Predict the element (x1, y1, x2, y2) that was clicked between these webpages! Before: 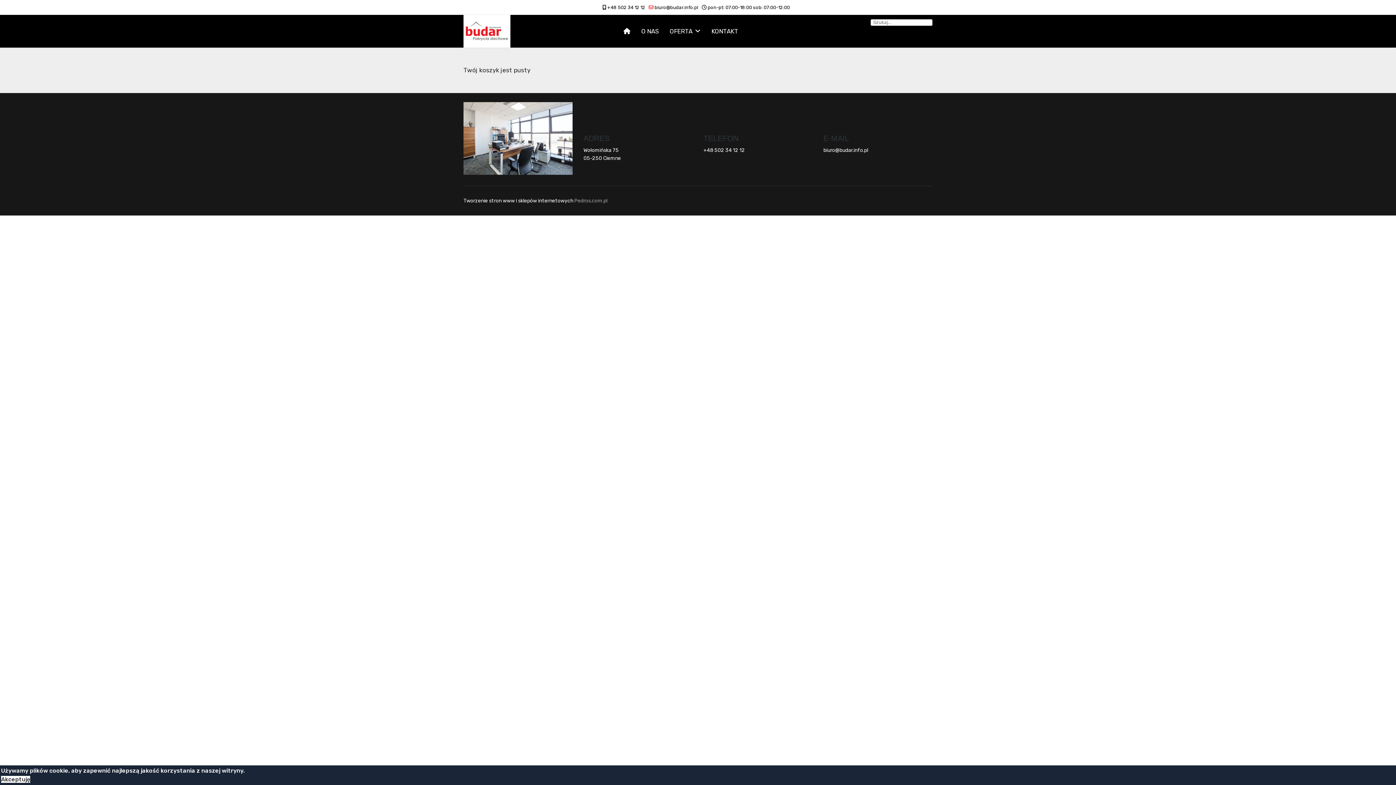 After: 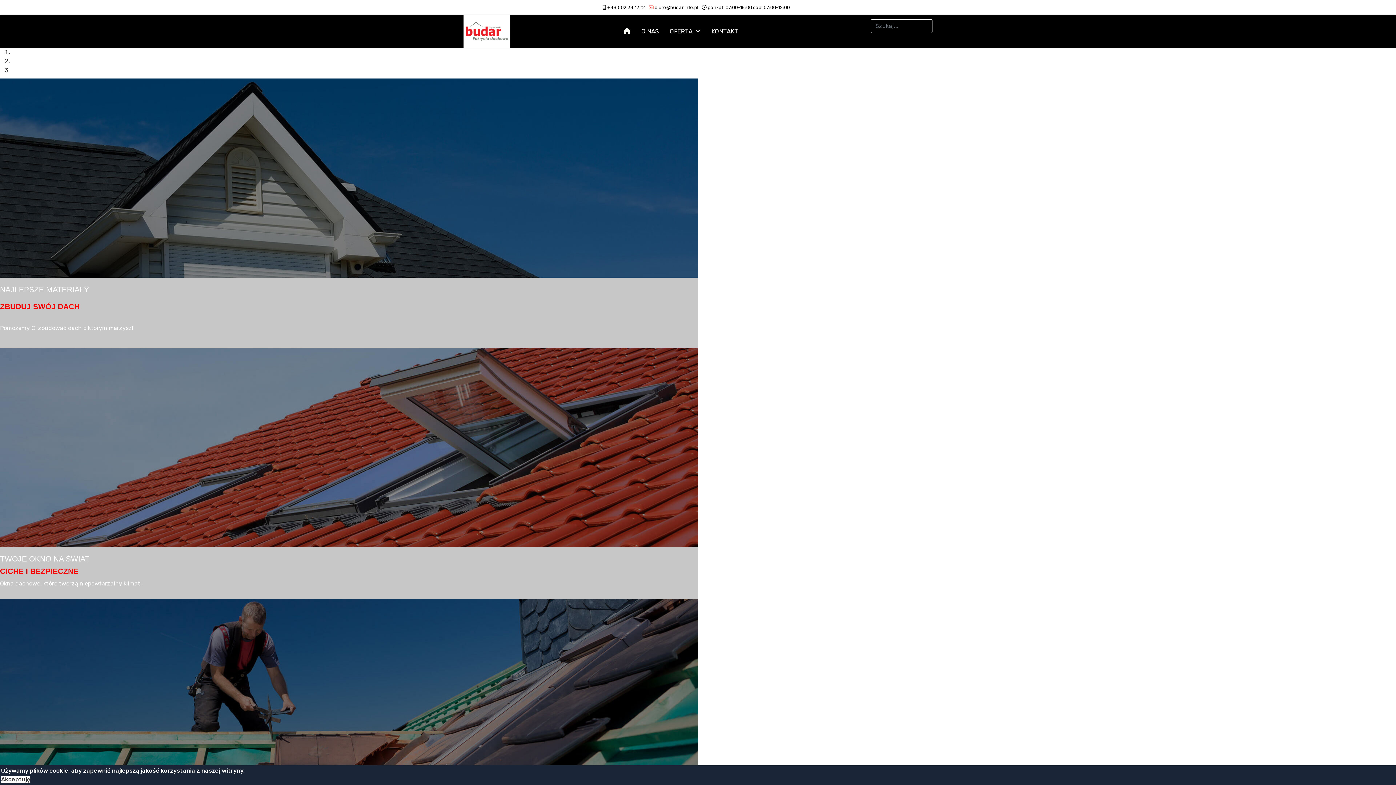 Action: bbox: (463, 14, 510, 47)